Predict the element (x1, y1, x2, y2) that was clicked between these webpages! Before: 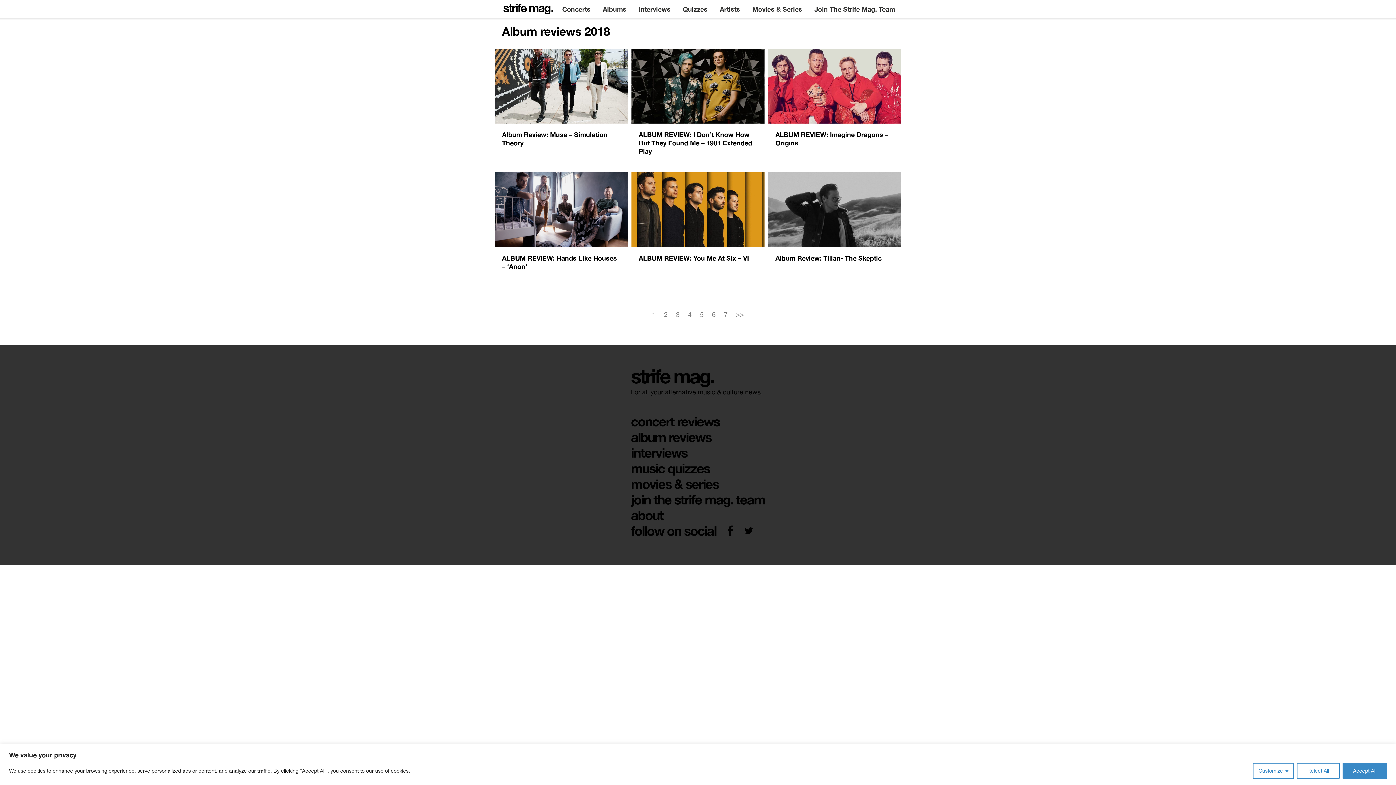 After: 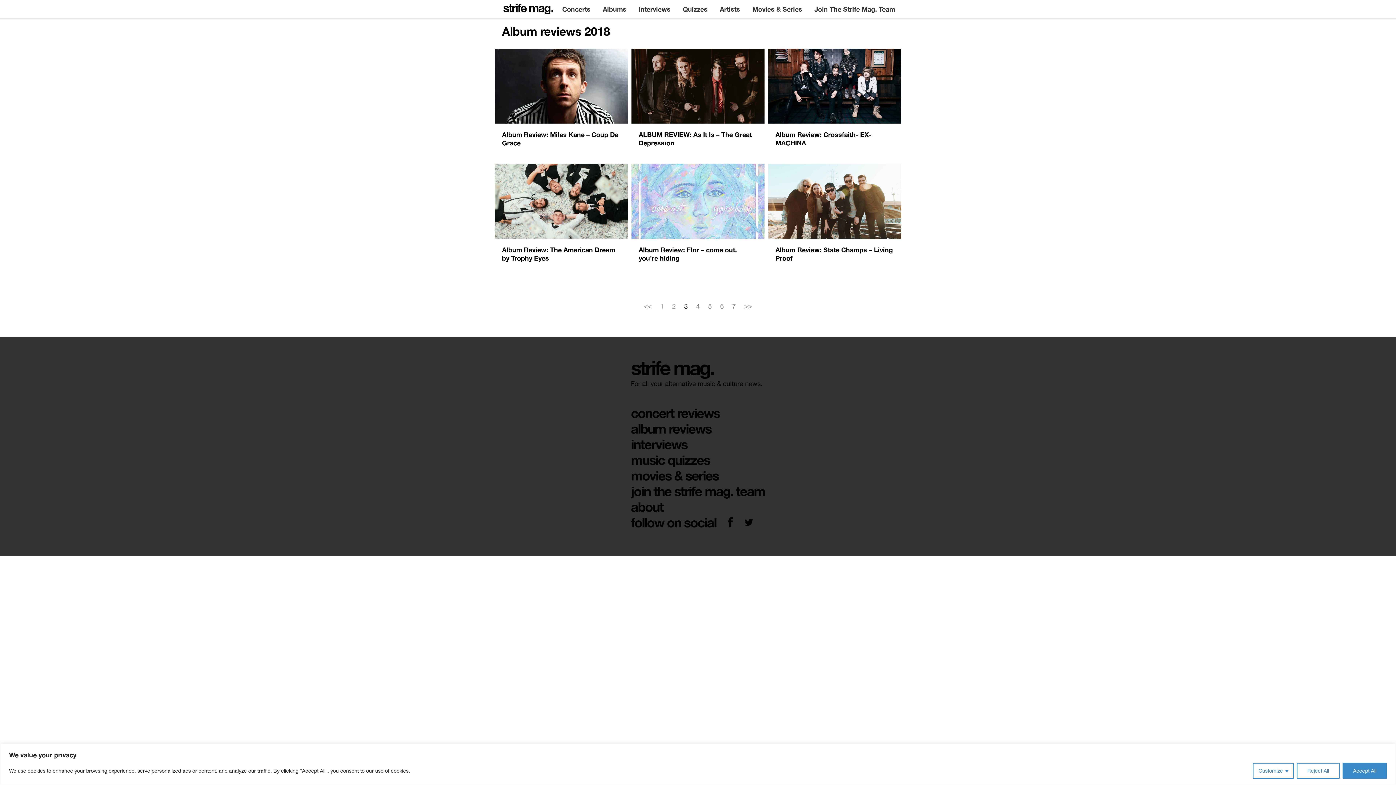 Action: label: 3 bbox: (676, 310, 679, 318)